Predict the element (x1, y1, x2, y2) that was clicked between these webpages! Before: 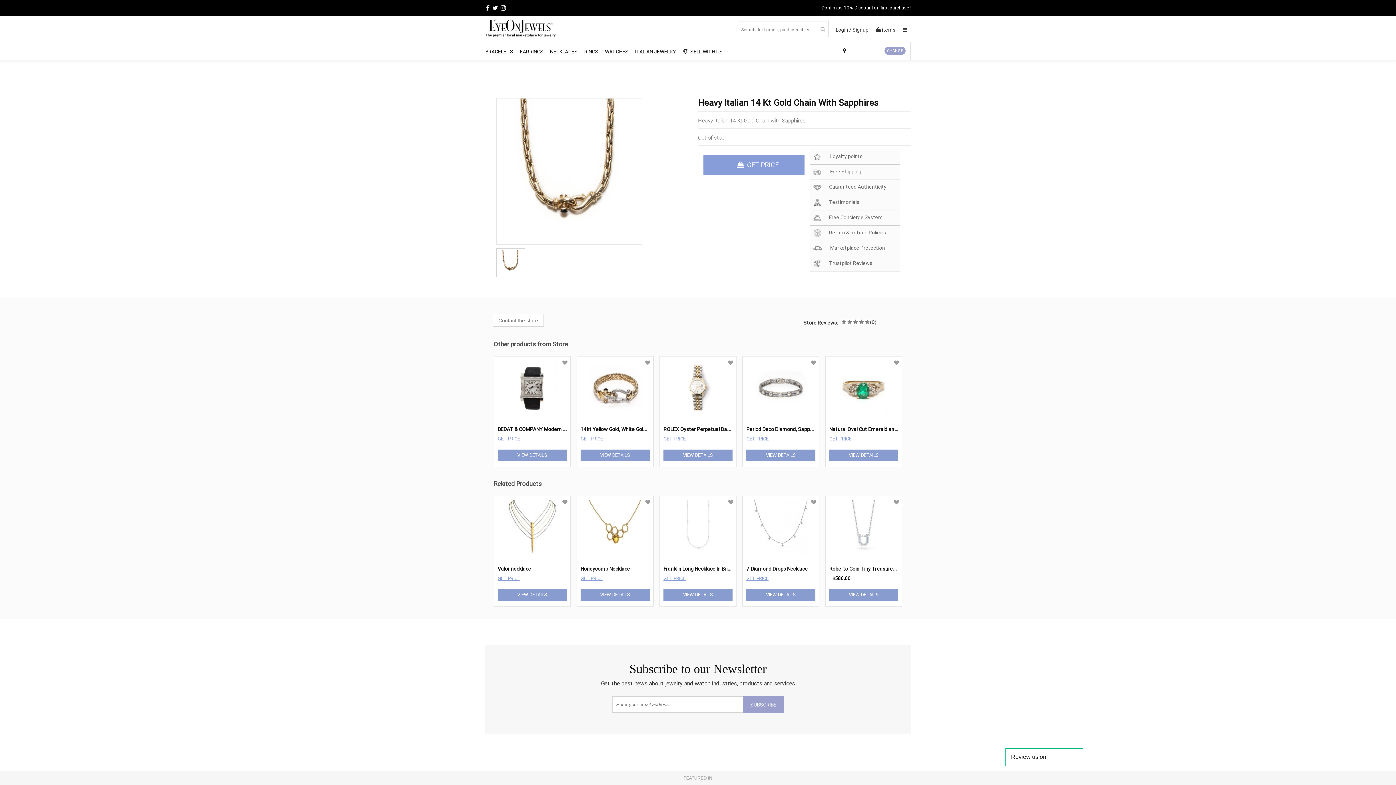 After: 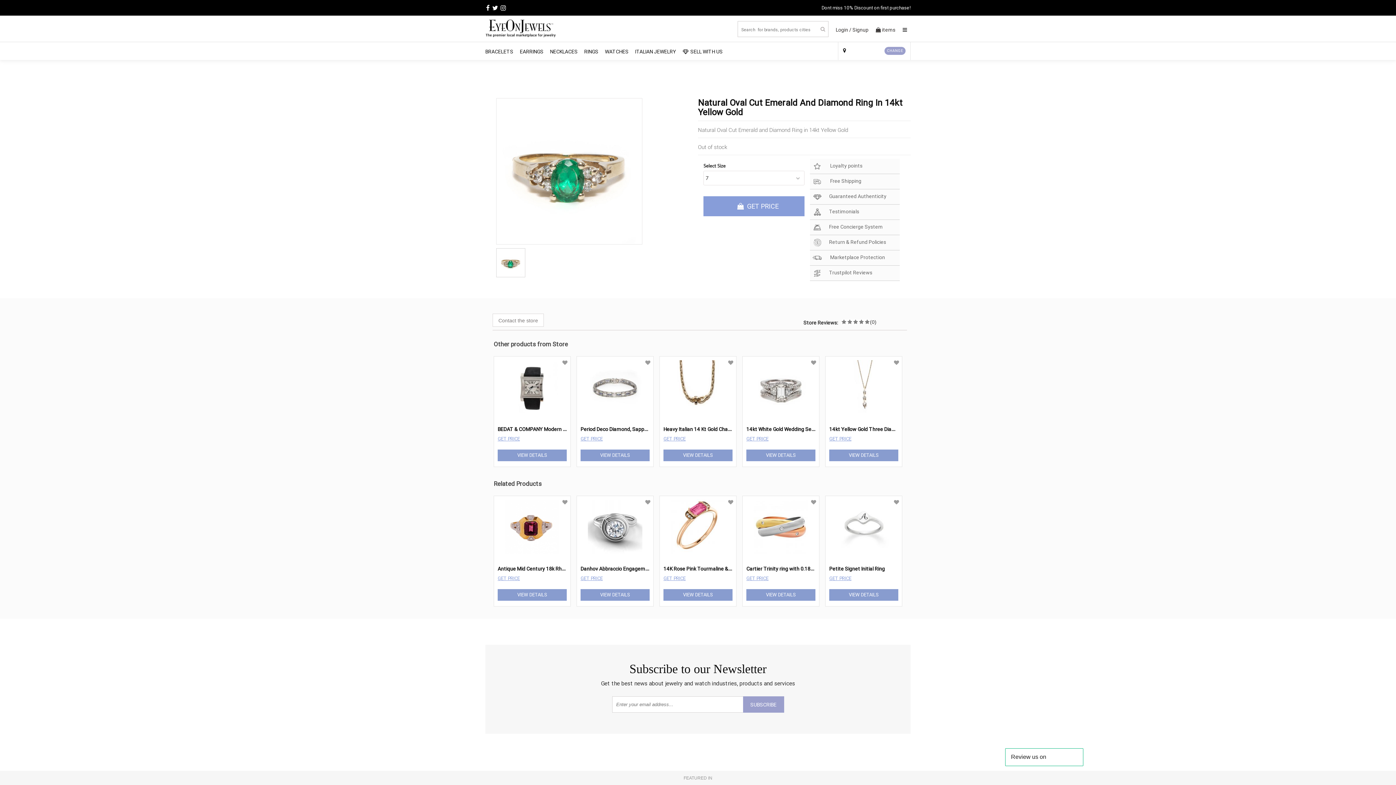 Action: bbox: (829, 452, 898, 458) label: VIEW DETAILS